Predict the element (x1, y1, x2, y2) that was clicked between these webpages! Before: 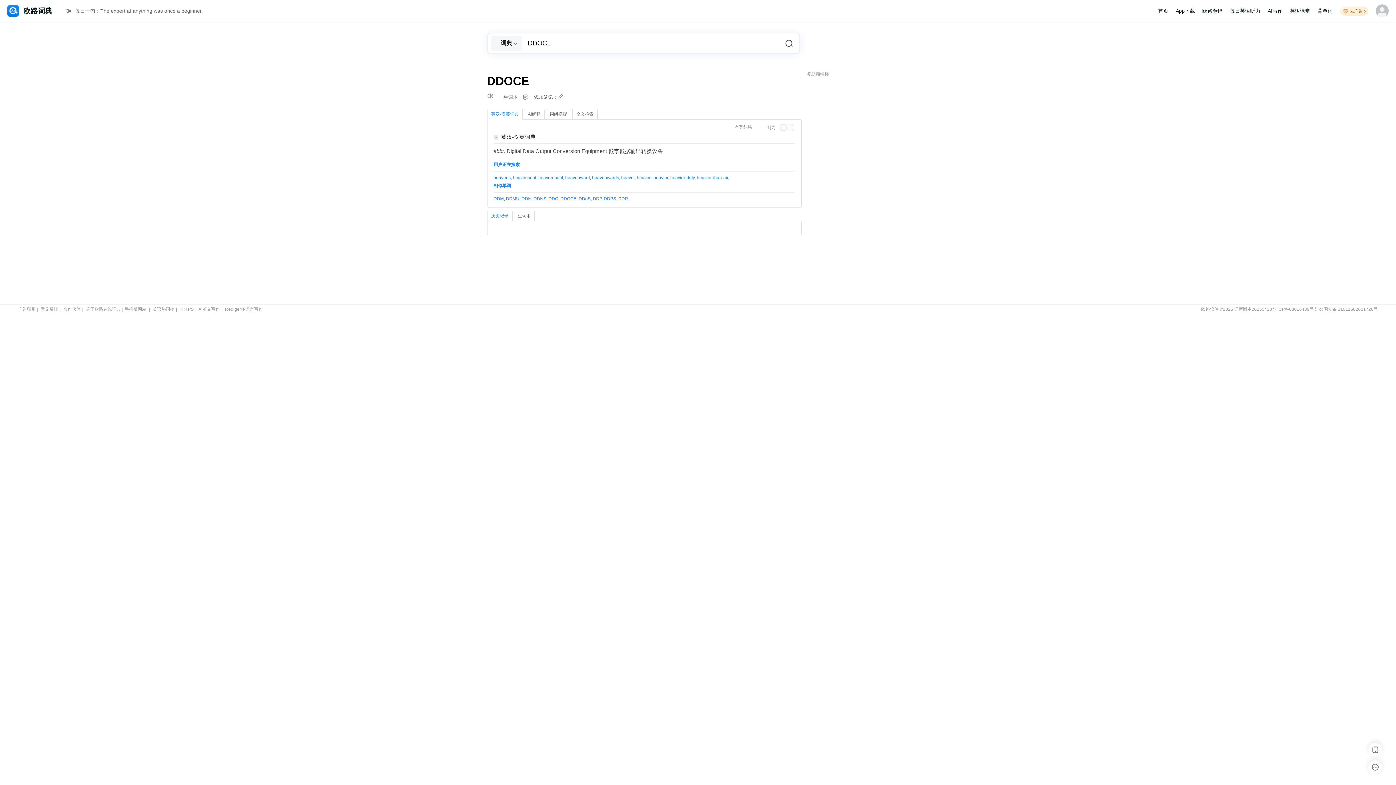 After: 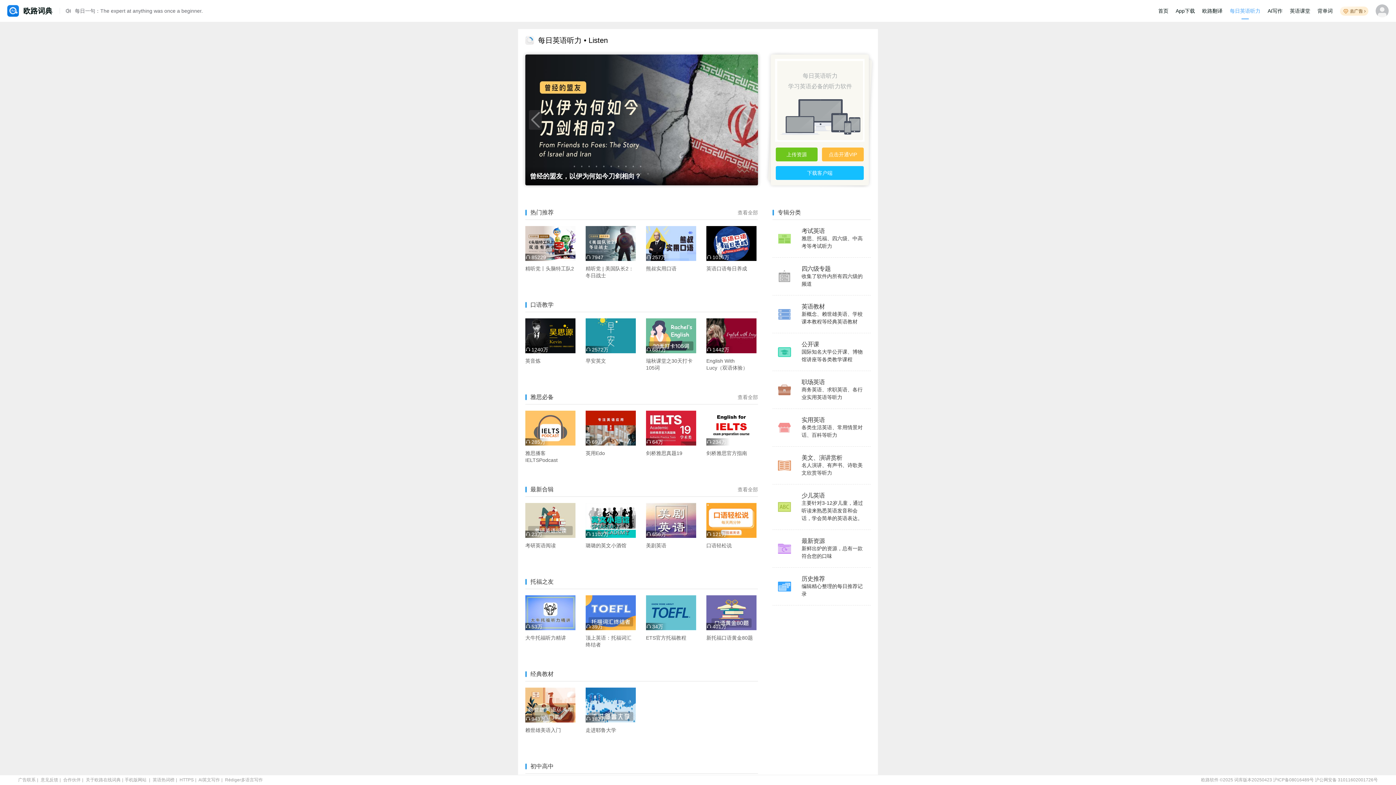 Action: label: 手机版网站 bbox: (124, 306, 146, 312)